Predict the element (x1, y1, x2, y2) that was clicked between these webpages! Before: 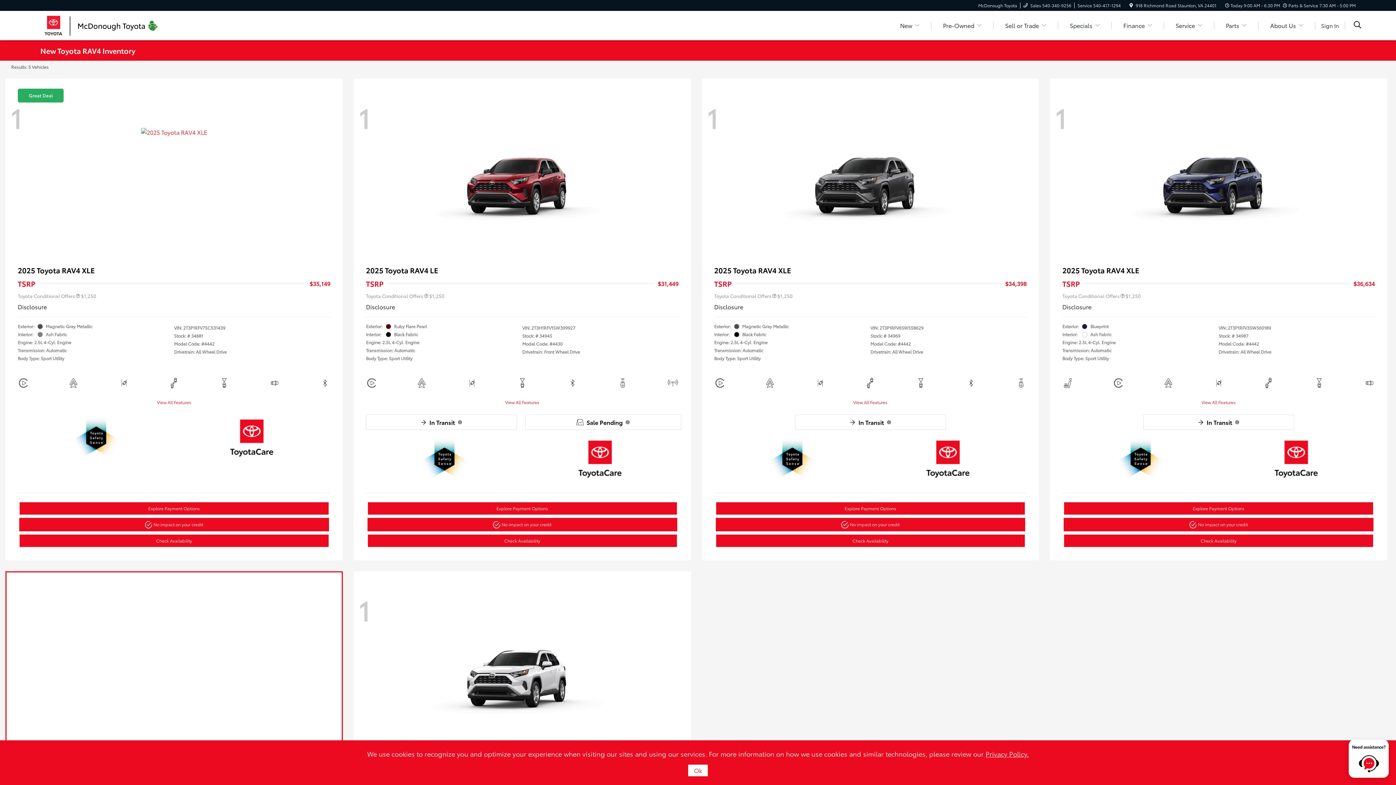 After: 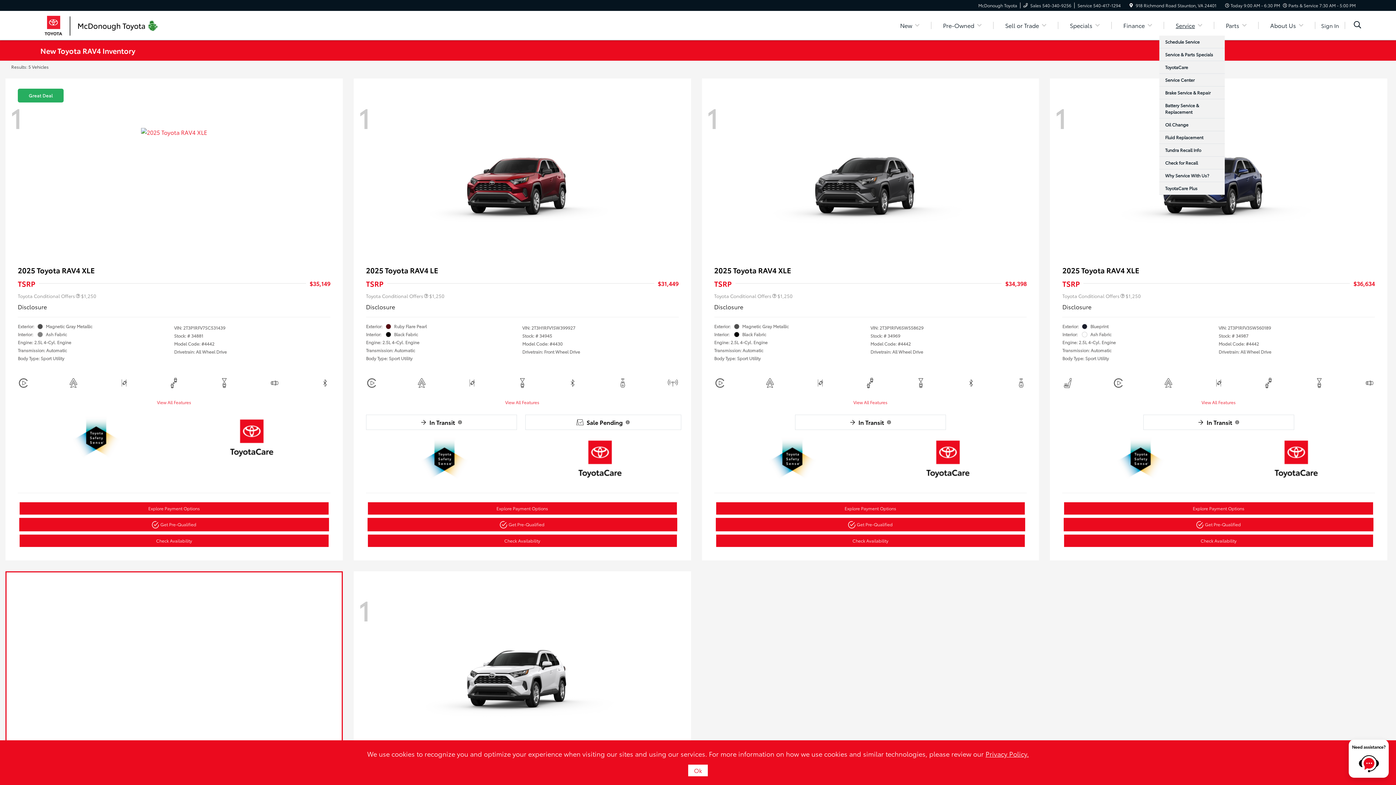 Action: bbox: (1167, 21, 1211, 29) label: Service